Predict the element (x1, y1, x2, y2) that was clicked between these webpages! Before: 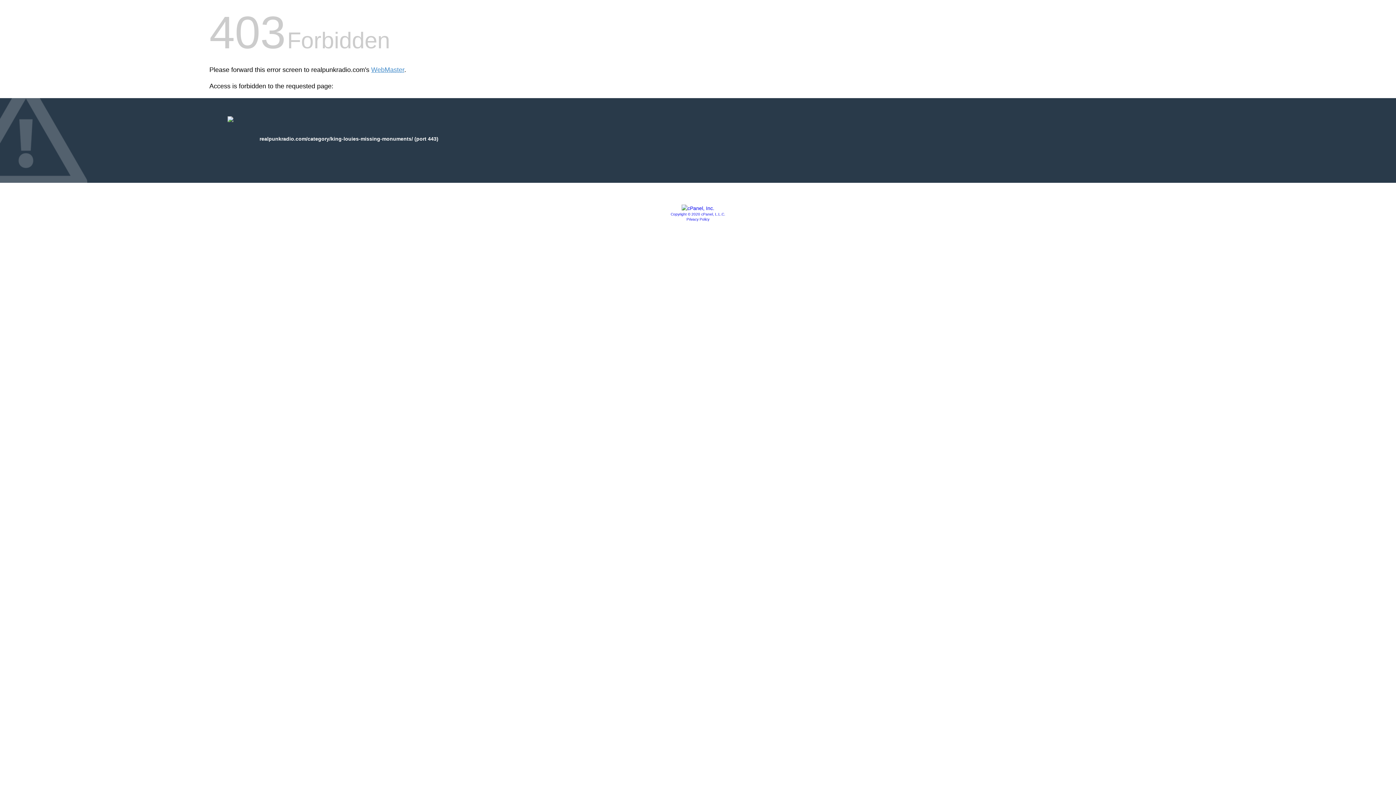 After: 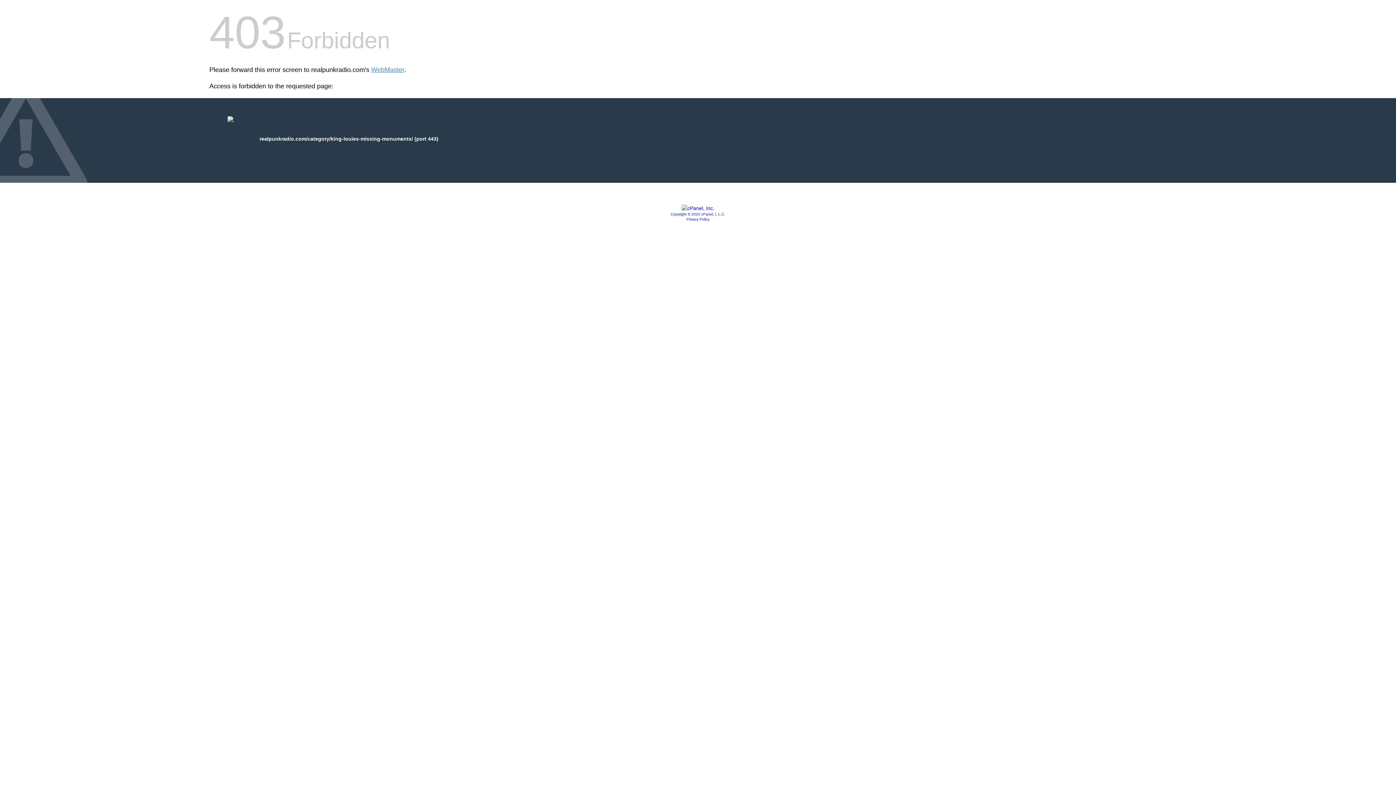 Action: label: Copyright © 2020 cPanel, L.L.C. bbox: (670, 212, 725, 216)